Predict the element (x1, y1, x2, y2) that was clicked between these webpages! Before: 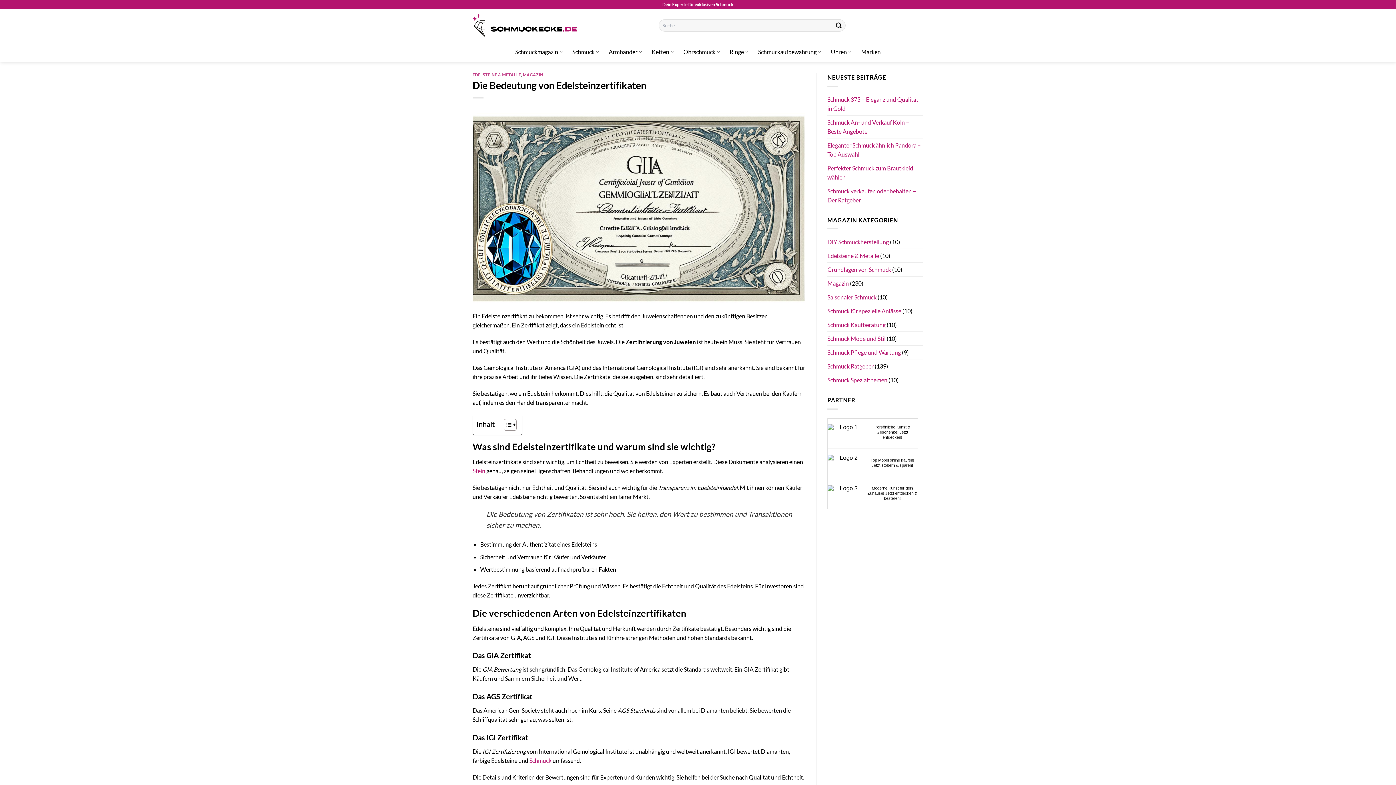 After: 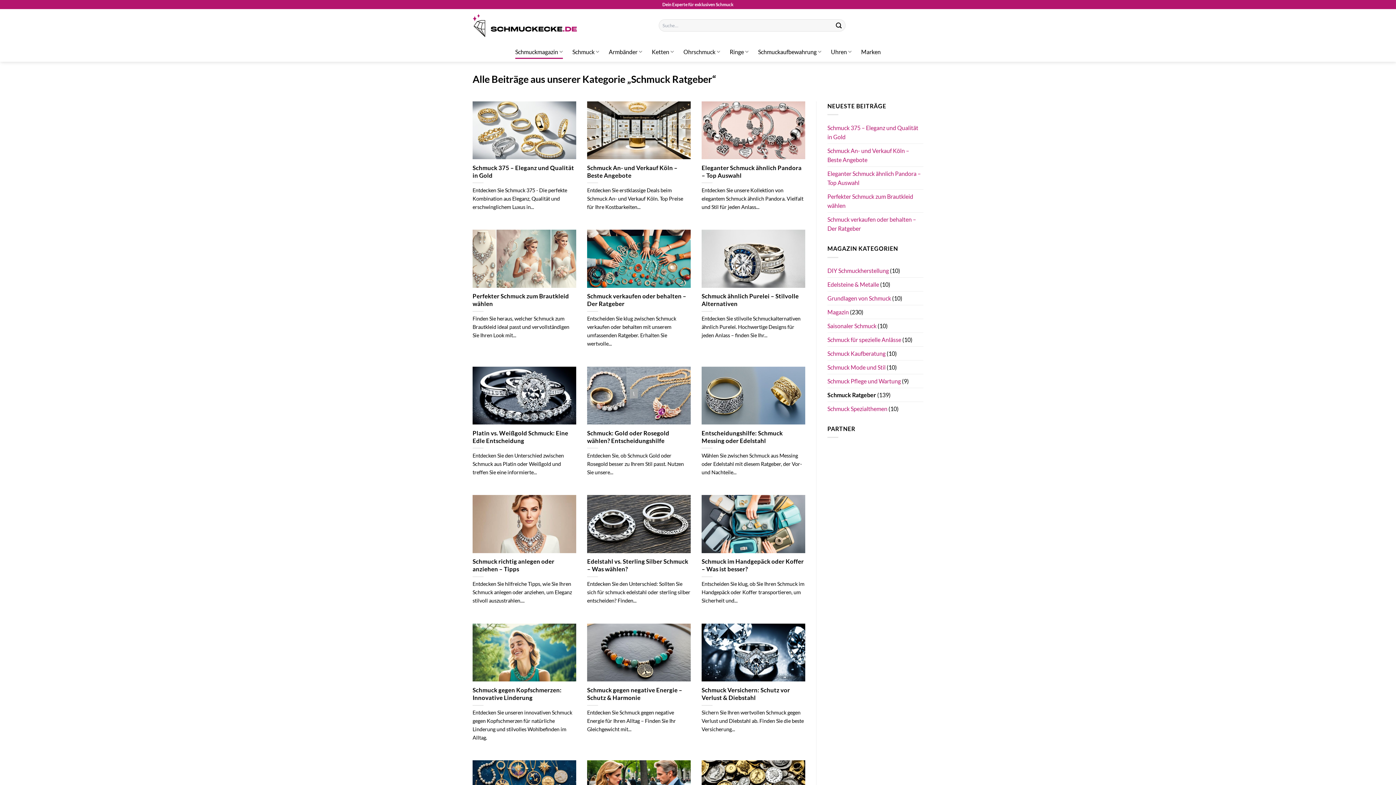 Action: label: Schmuck Ratgeber bbox: (827, 359, 873, 373)